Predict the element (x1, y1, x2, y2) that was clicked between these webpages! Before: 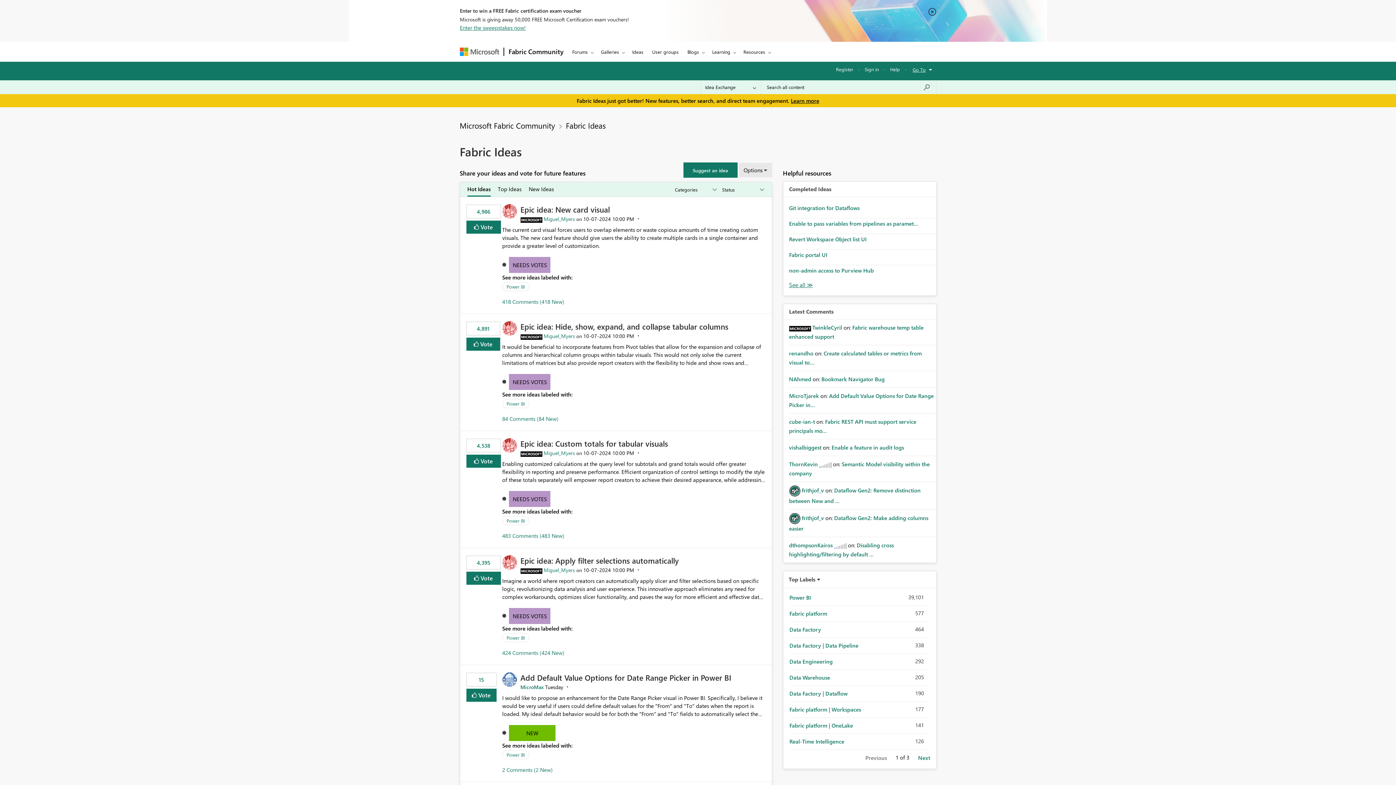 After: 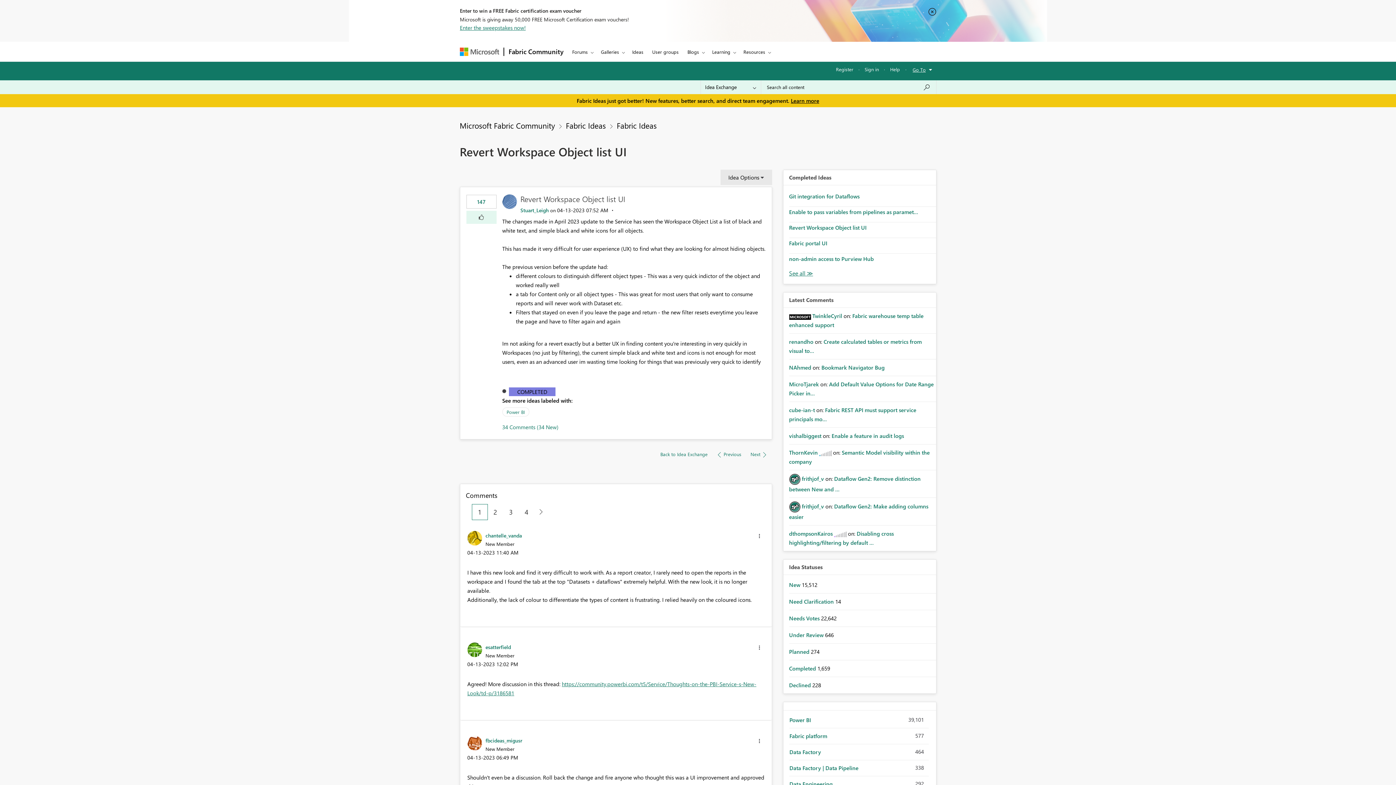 Action: bbox: (789, 235, 866, 243) label: Revert Workspace Object list UI